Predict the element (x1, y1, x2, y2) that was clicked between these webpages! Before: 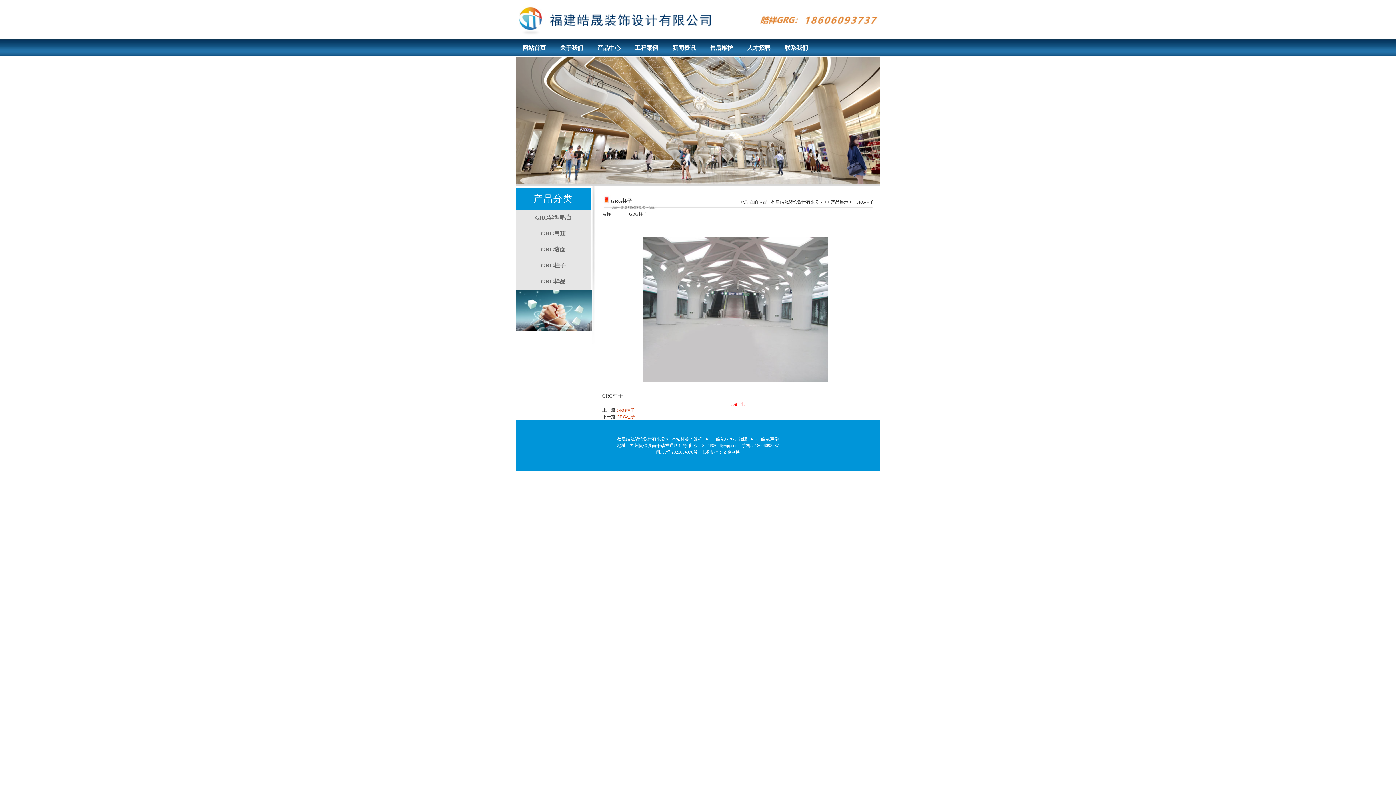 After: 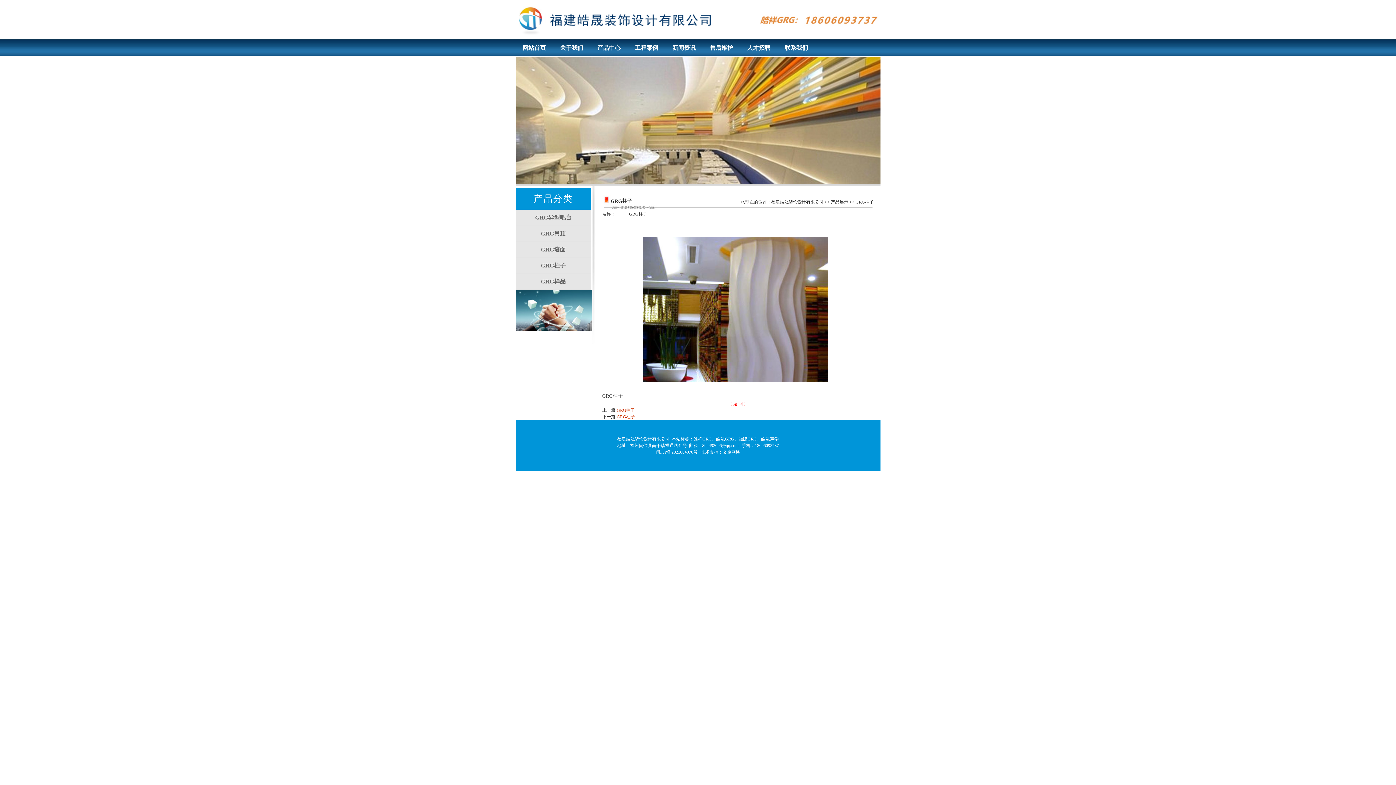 Action: label: GRG柱子 bbox: (616, 414, 635, 419)